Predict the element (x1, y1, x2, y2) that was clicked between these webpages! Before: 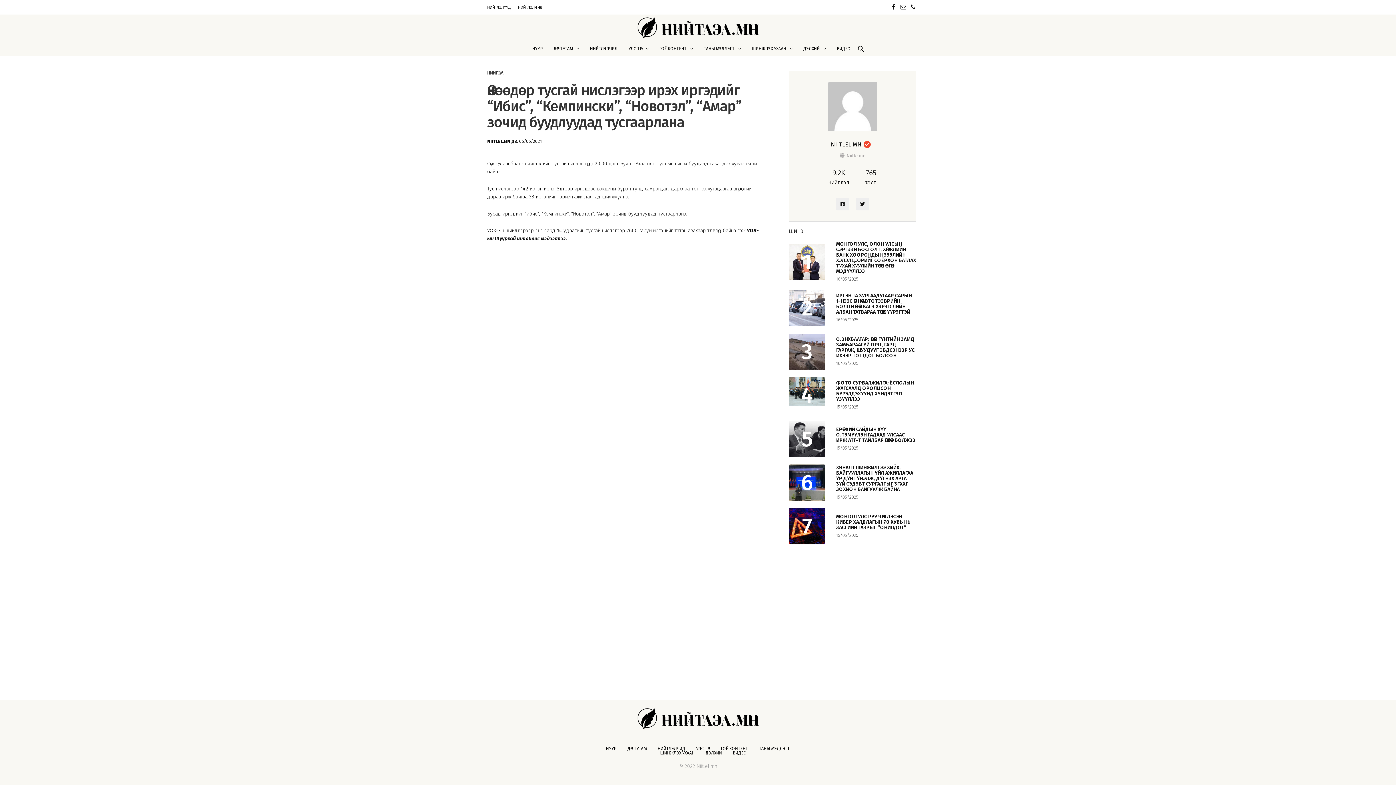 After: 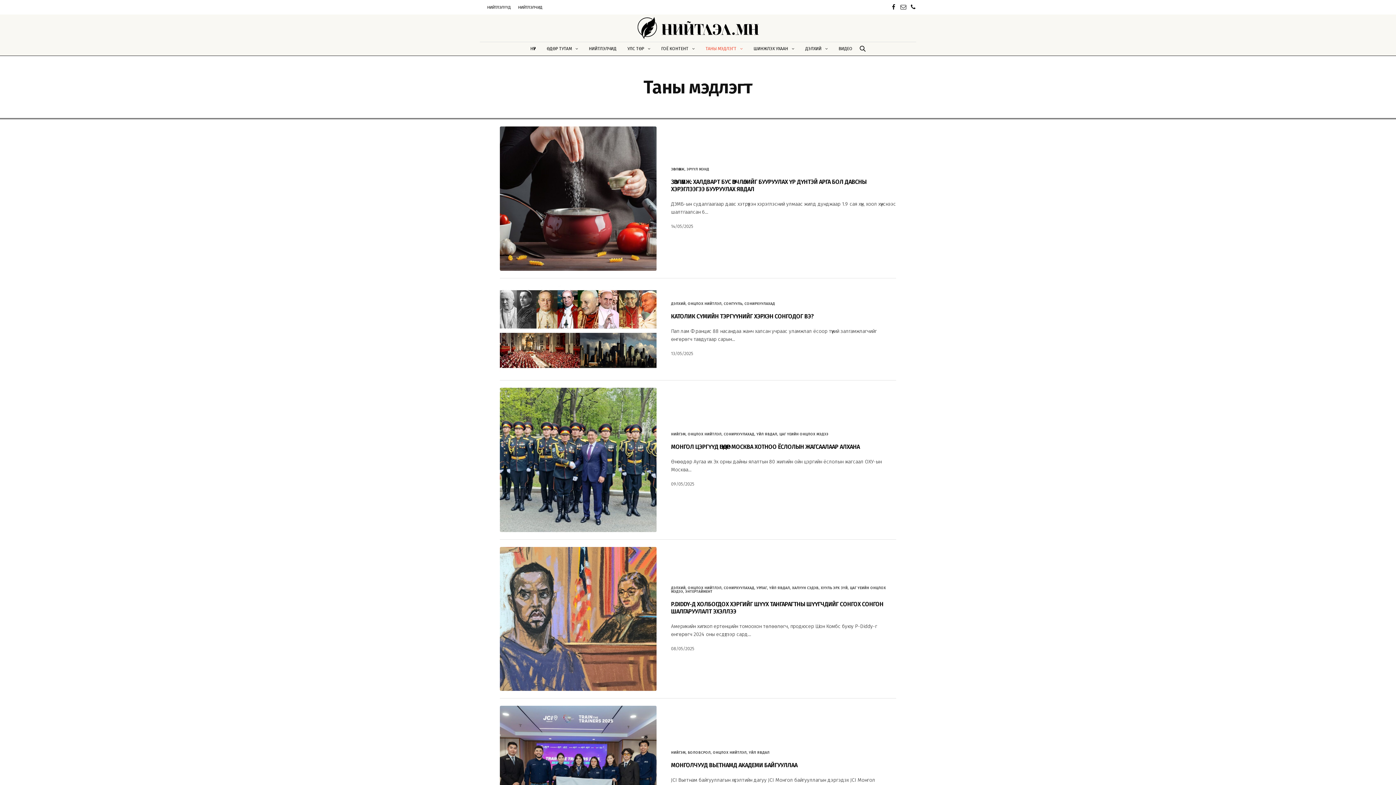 Action: label: ТАНЫ МЭДЛЭГТ bbox: (704, 43, 741, 53)